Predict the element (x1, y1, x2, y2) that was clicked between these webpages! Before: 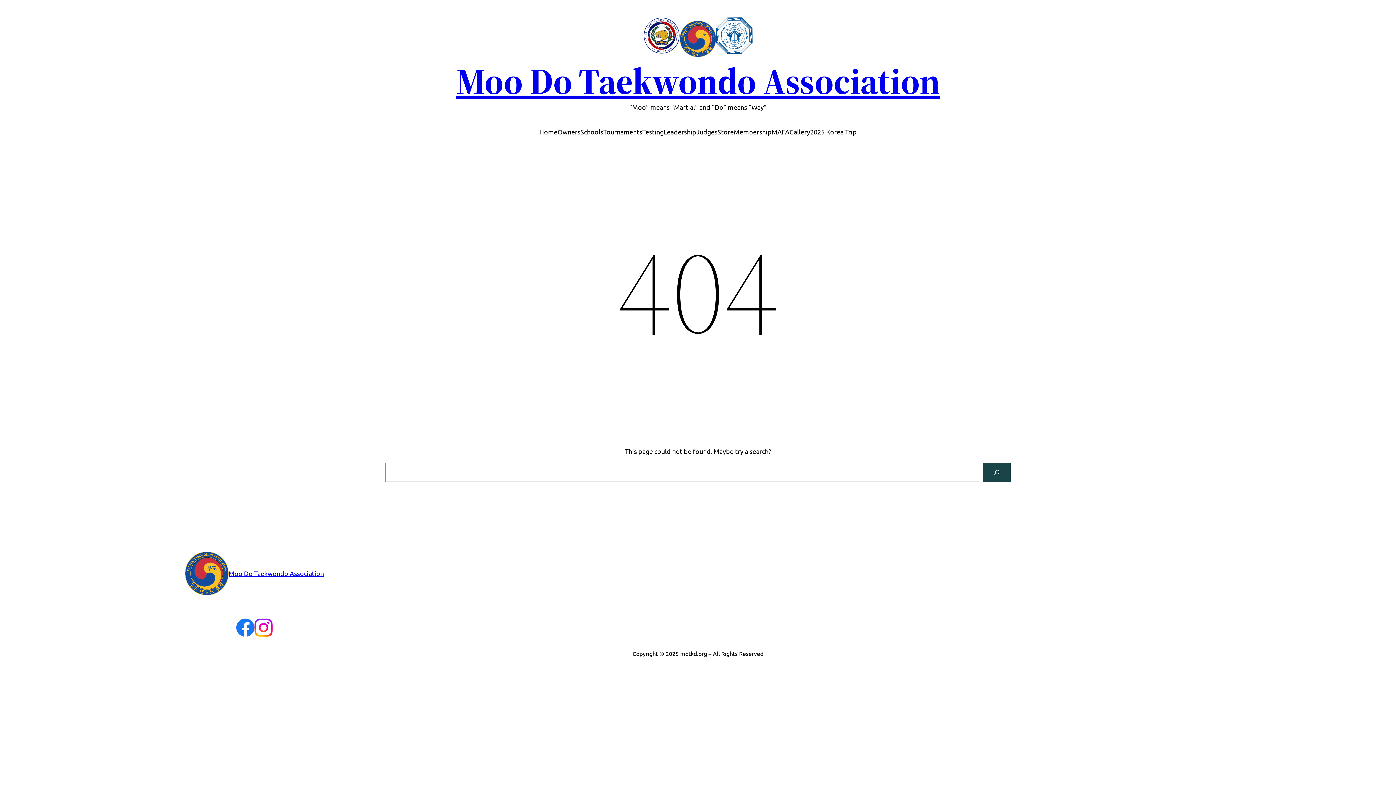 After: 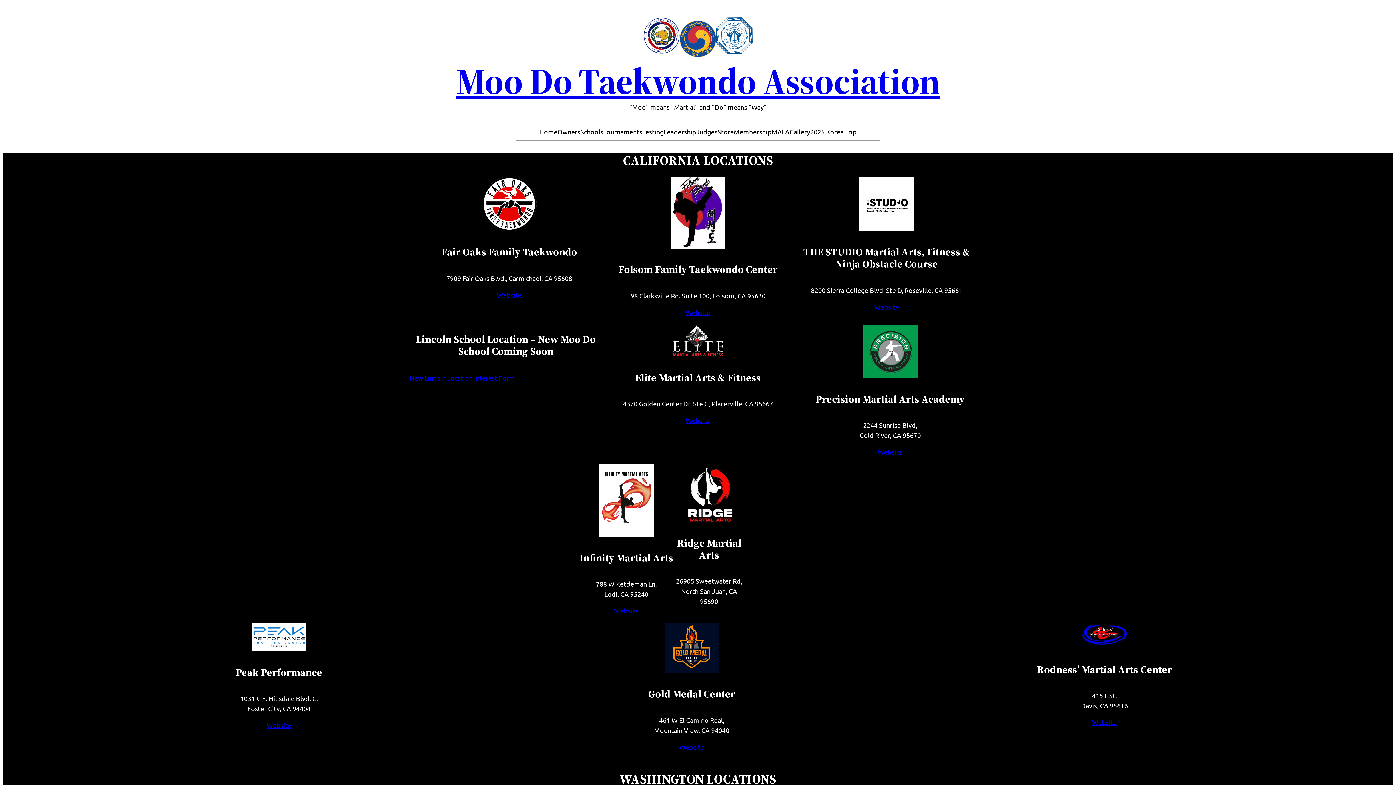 Action: label: Schools bbox: (580, 126, 603, 137)